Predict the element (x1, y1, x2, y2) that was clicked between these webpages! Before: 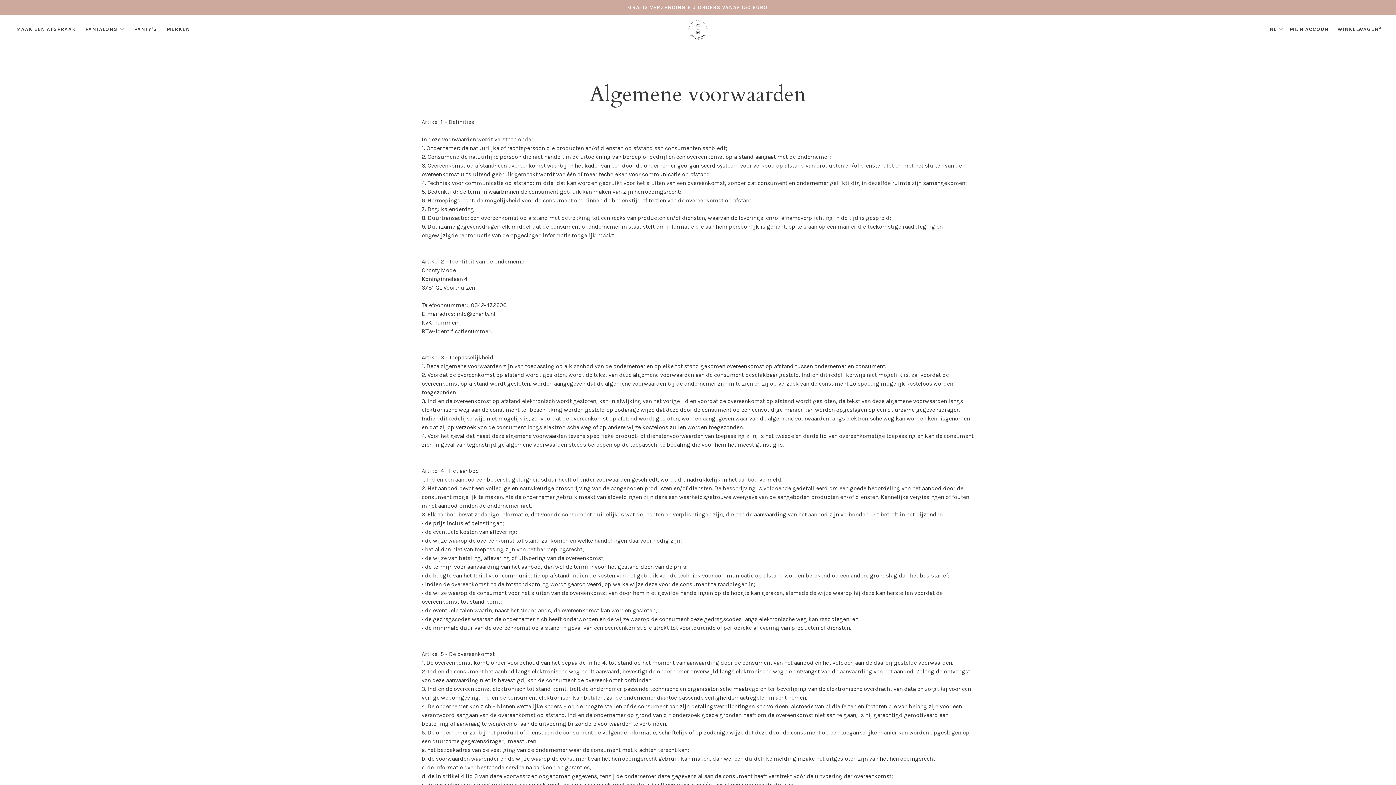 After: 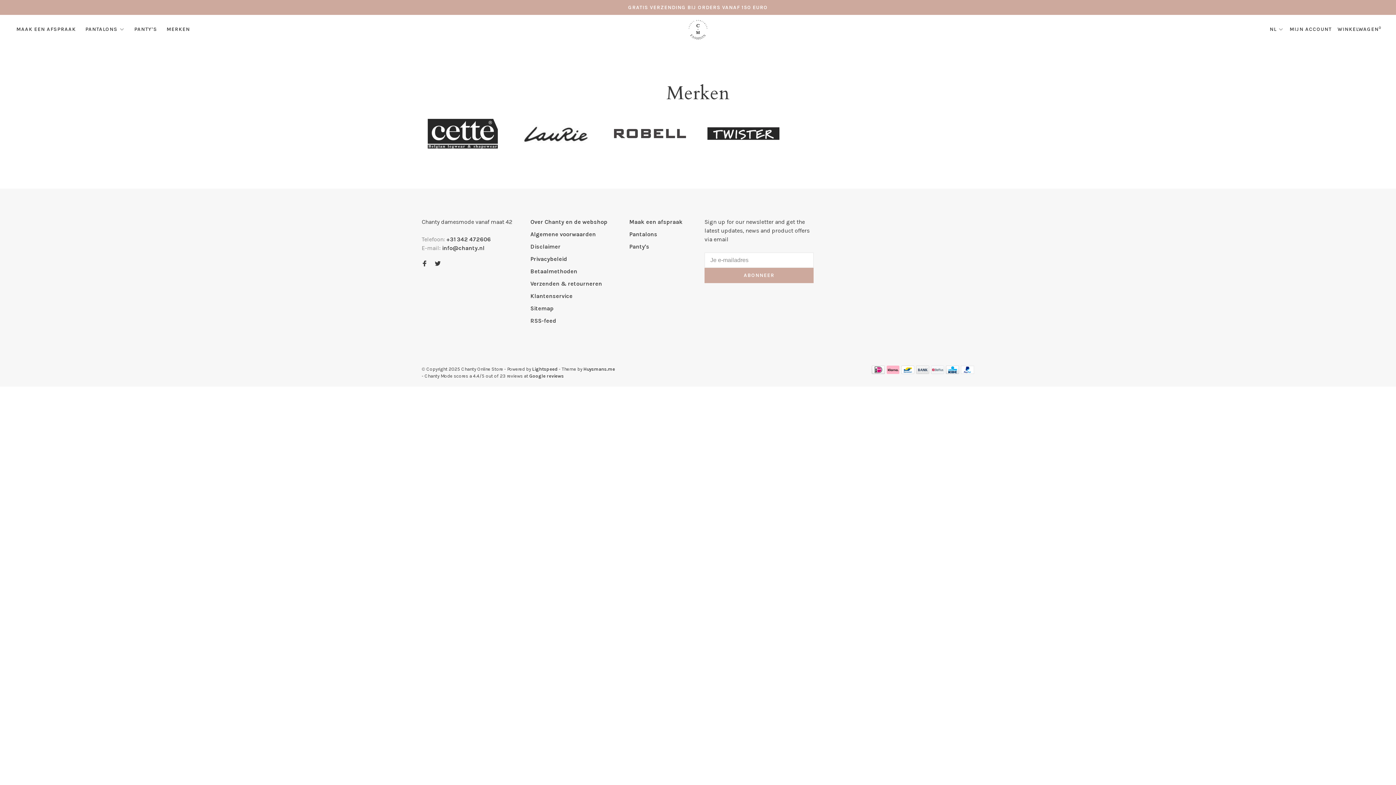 Action: bbox: (166, 26, 190, 32) label: MERKEN